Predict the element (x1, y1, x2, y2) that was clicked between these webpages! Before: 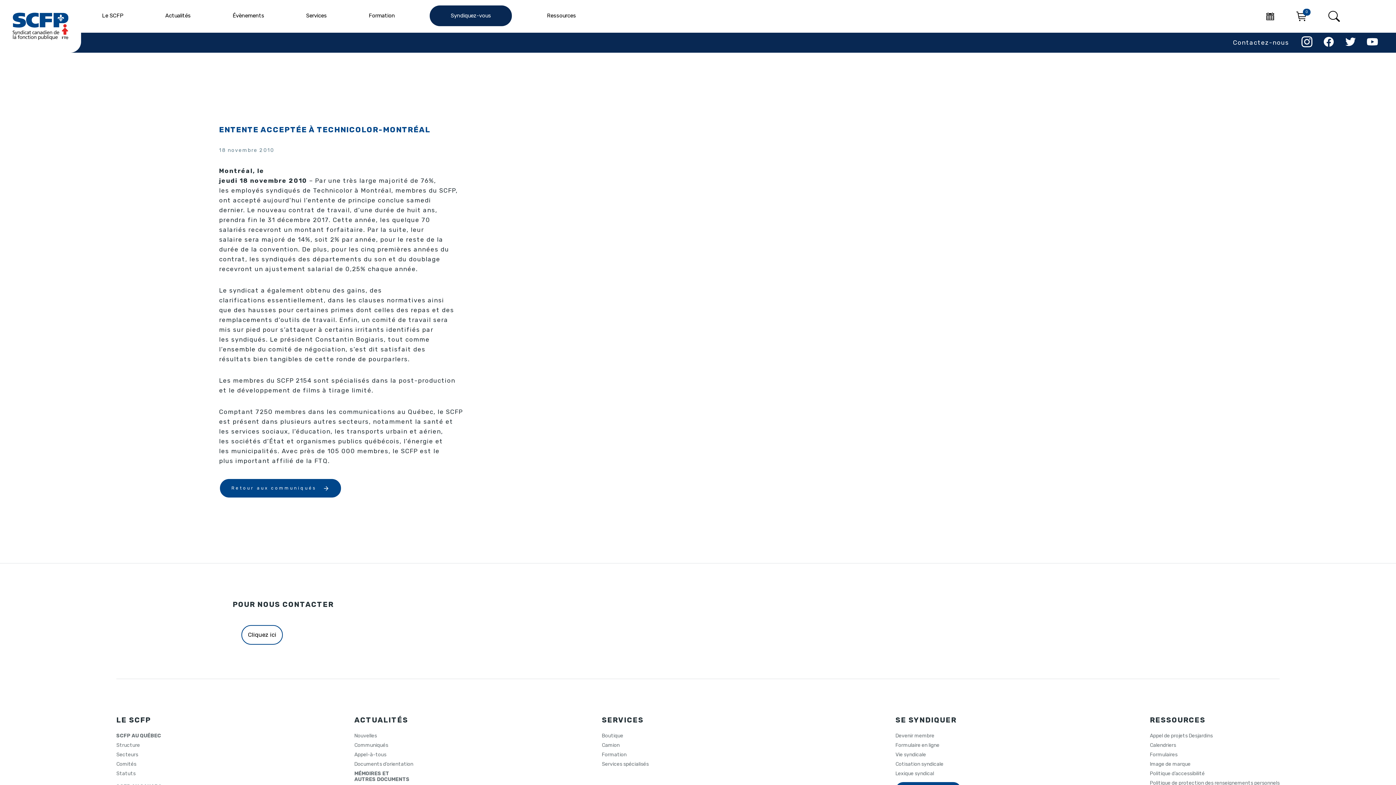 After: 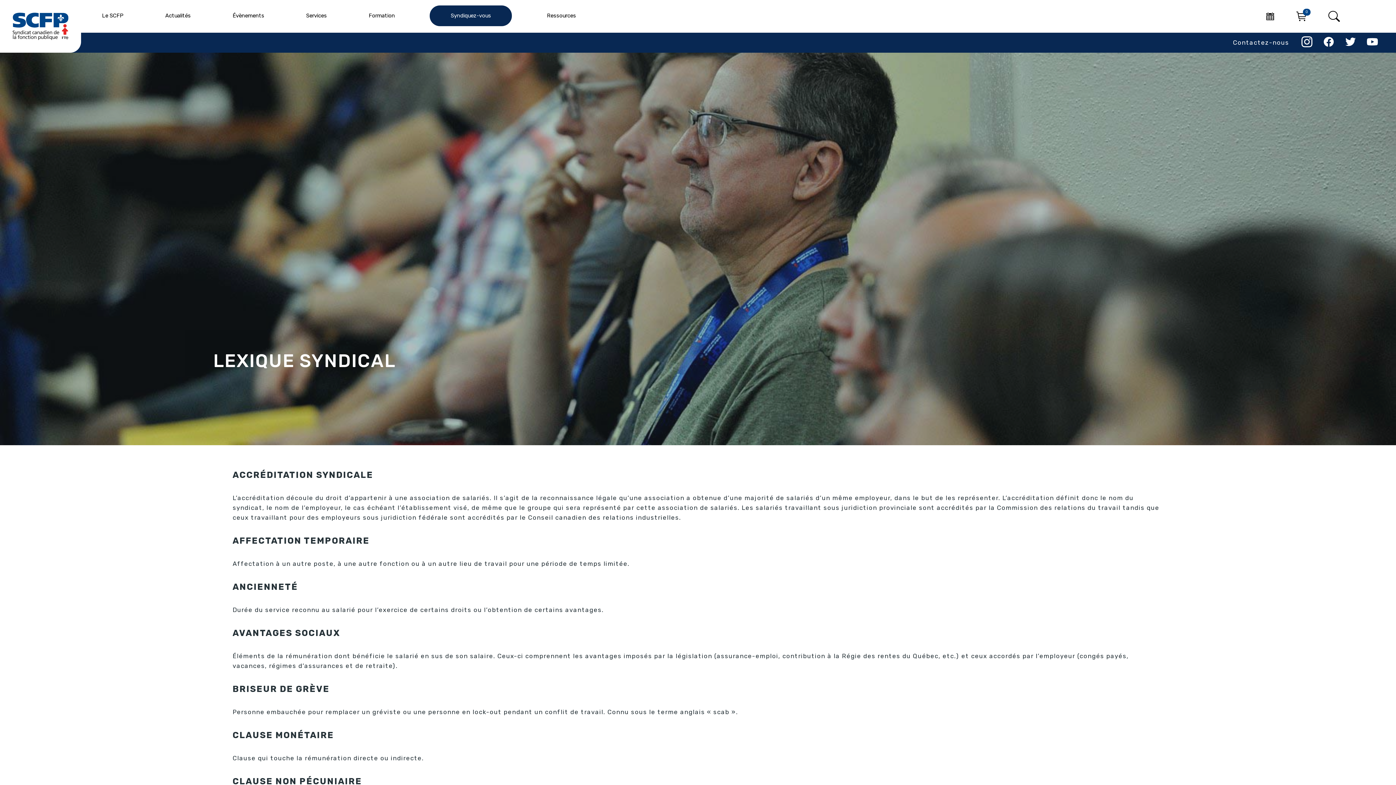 Action: label: Lexique syndical bbox: (895, 771, 934, 777)